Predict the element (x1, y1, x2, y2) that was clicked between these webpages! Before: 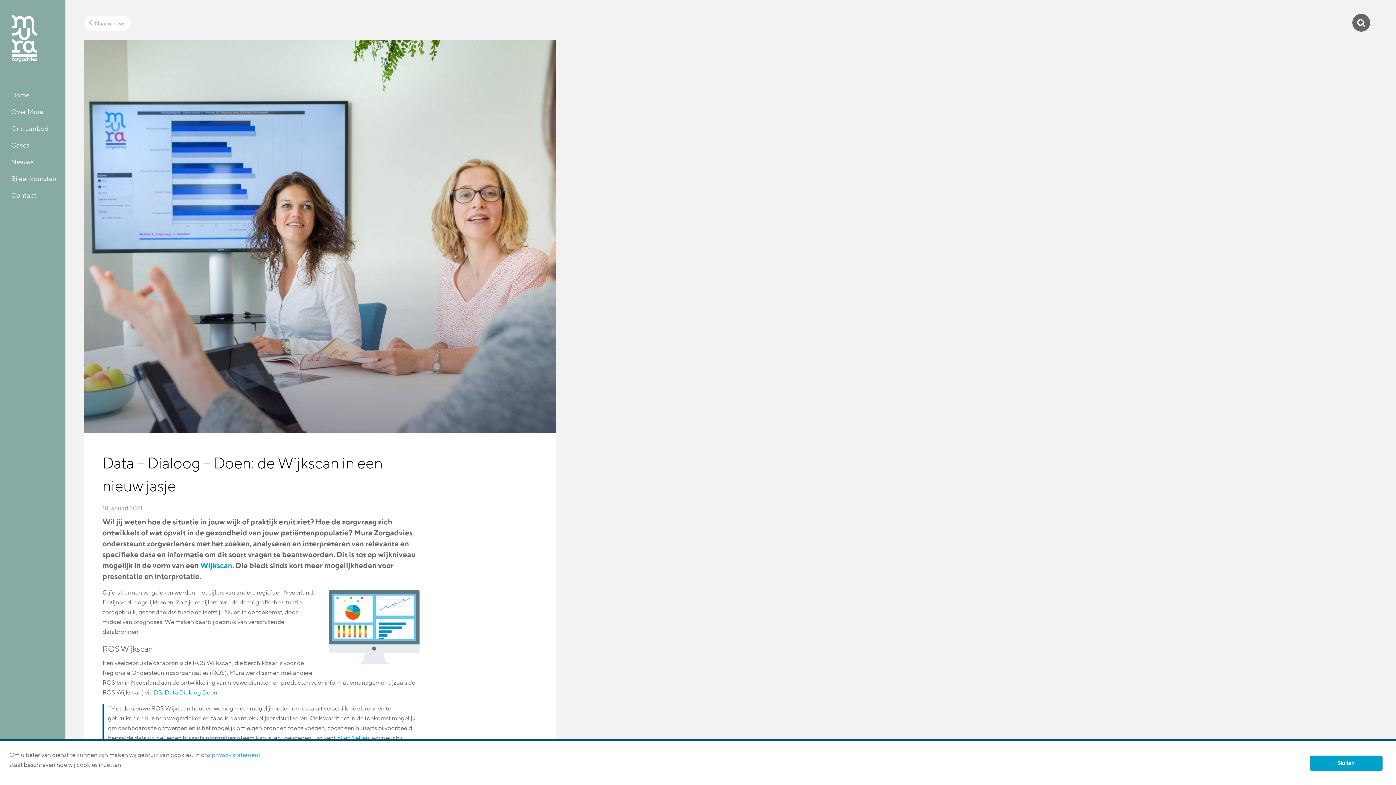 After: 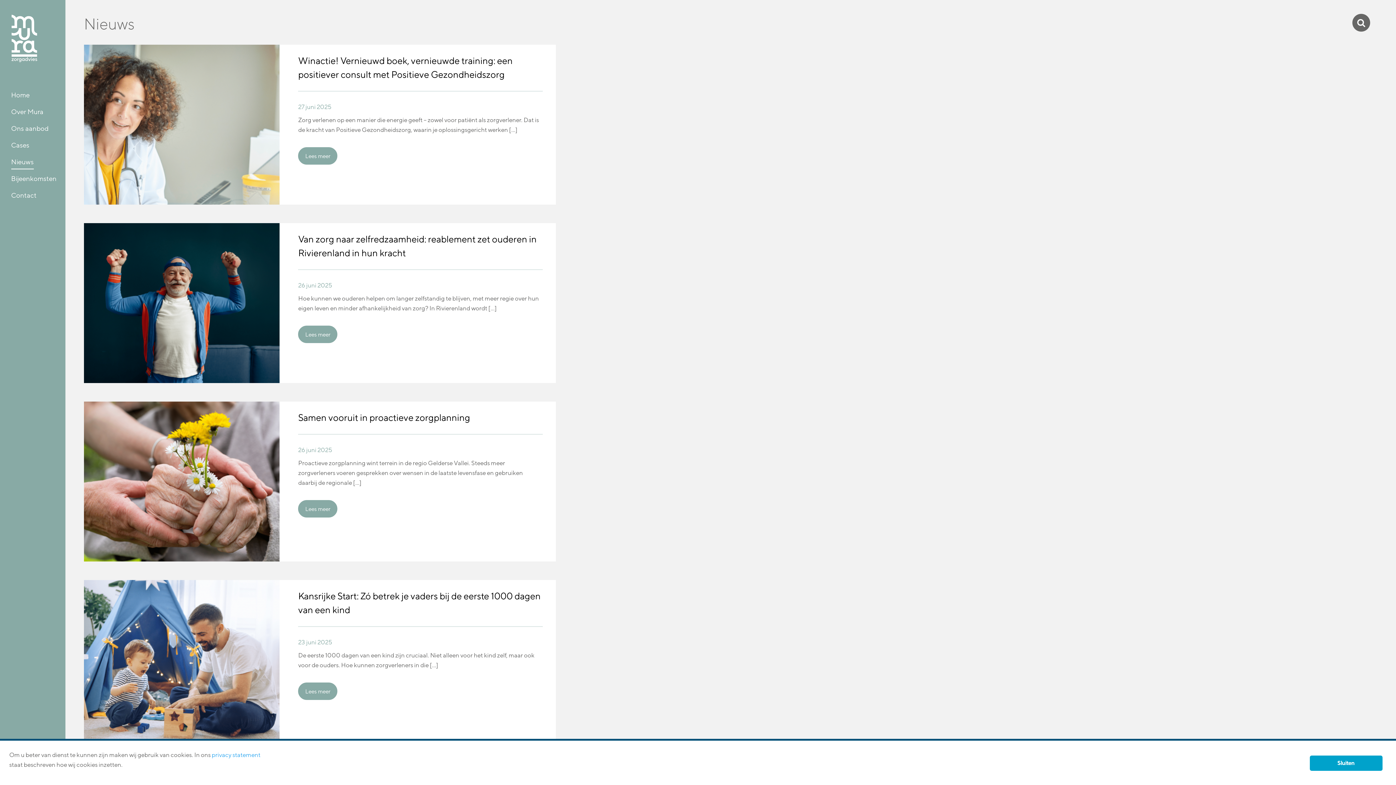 Action: bbox: (11, 157, 33, 169) label: Nieuws